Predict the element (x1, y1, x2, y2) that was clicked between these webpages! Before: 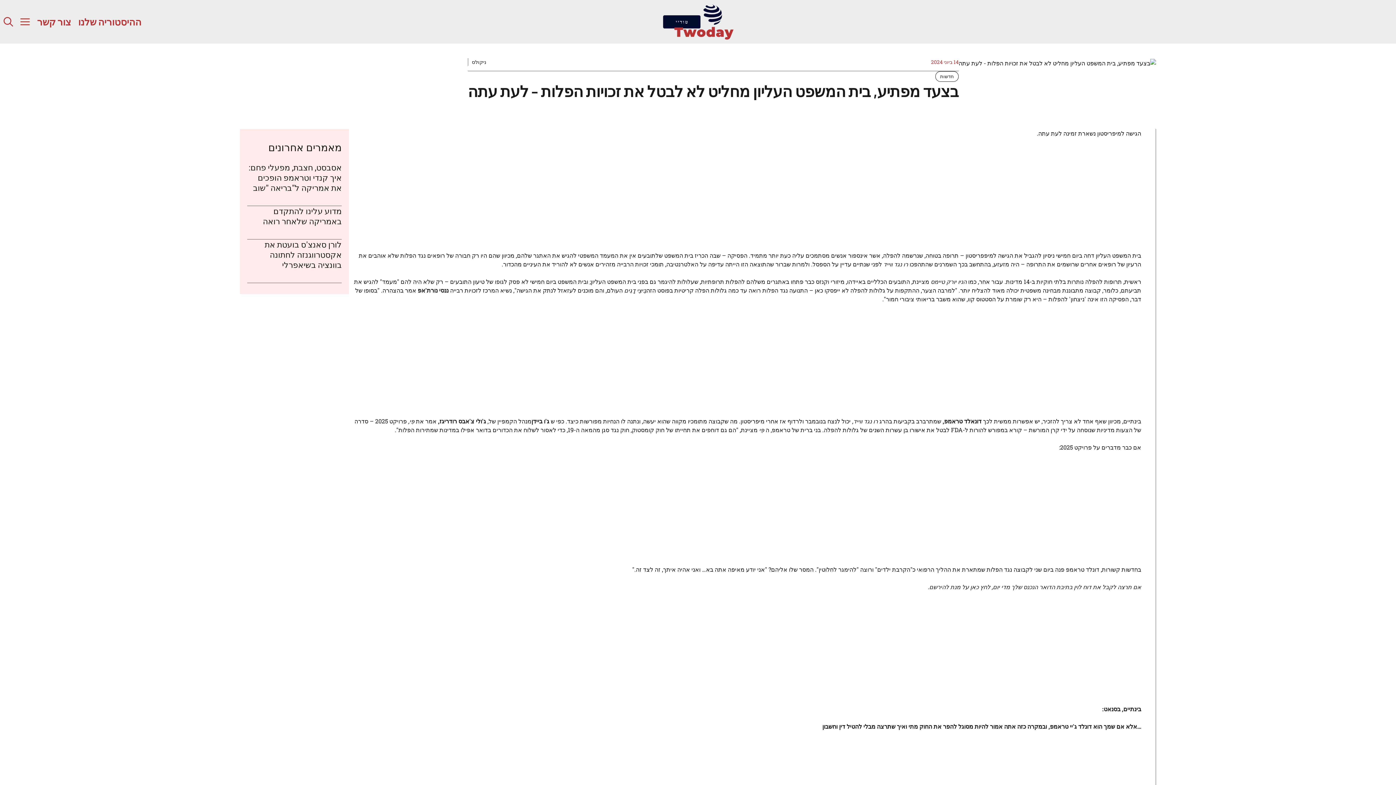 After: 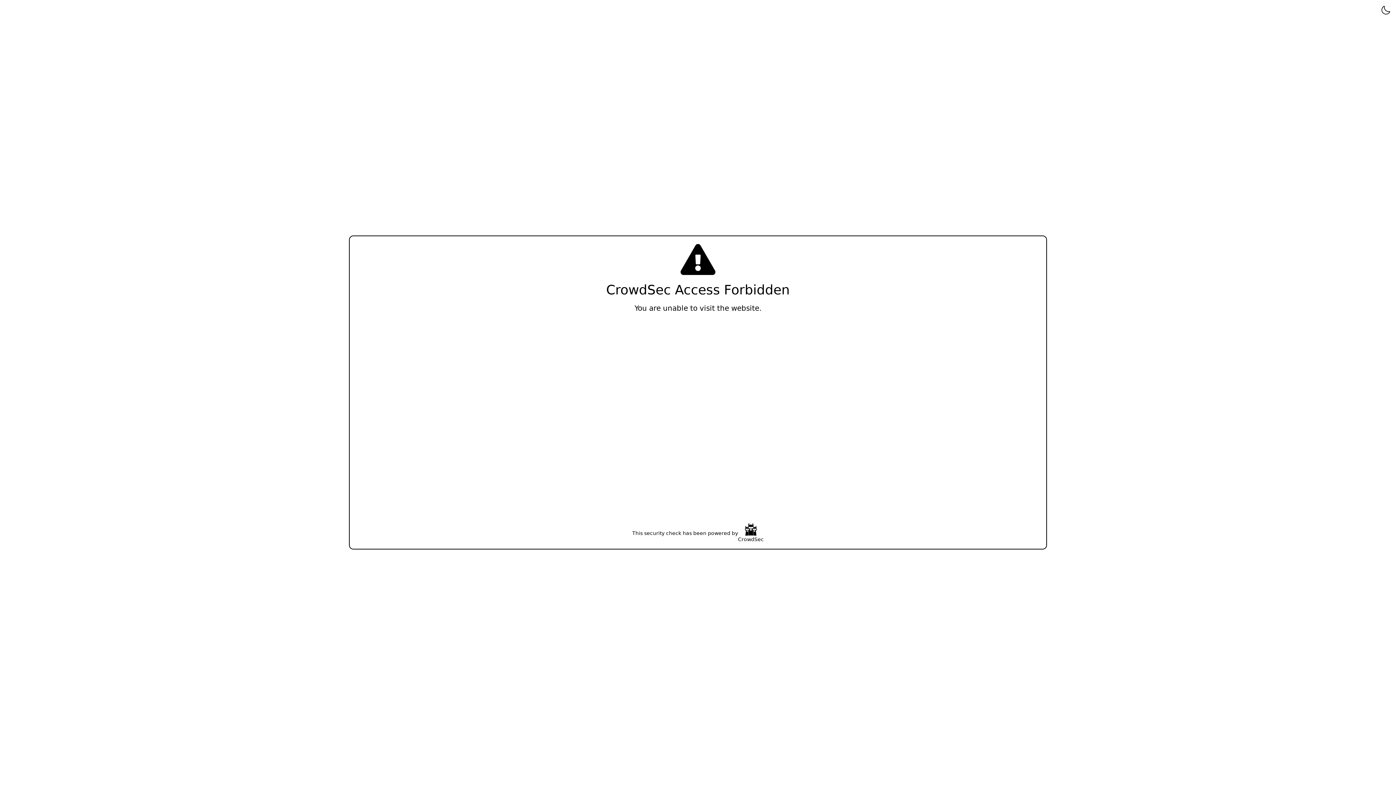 Action: bbox: (264, 239, 341, 270) label: לורן סאנצ'ס בועטת את אקסטרווגנזה לחתונה בוונציה בשיאפרלי